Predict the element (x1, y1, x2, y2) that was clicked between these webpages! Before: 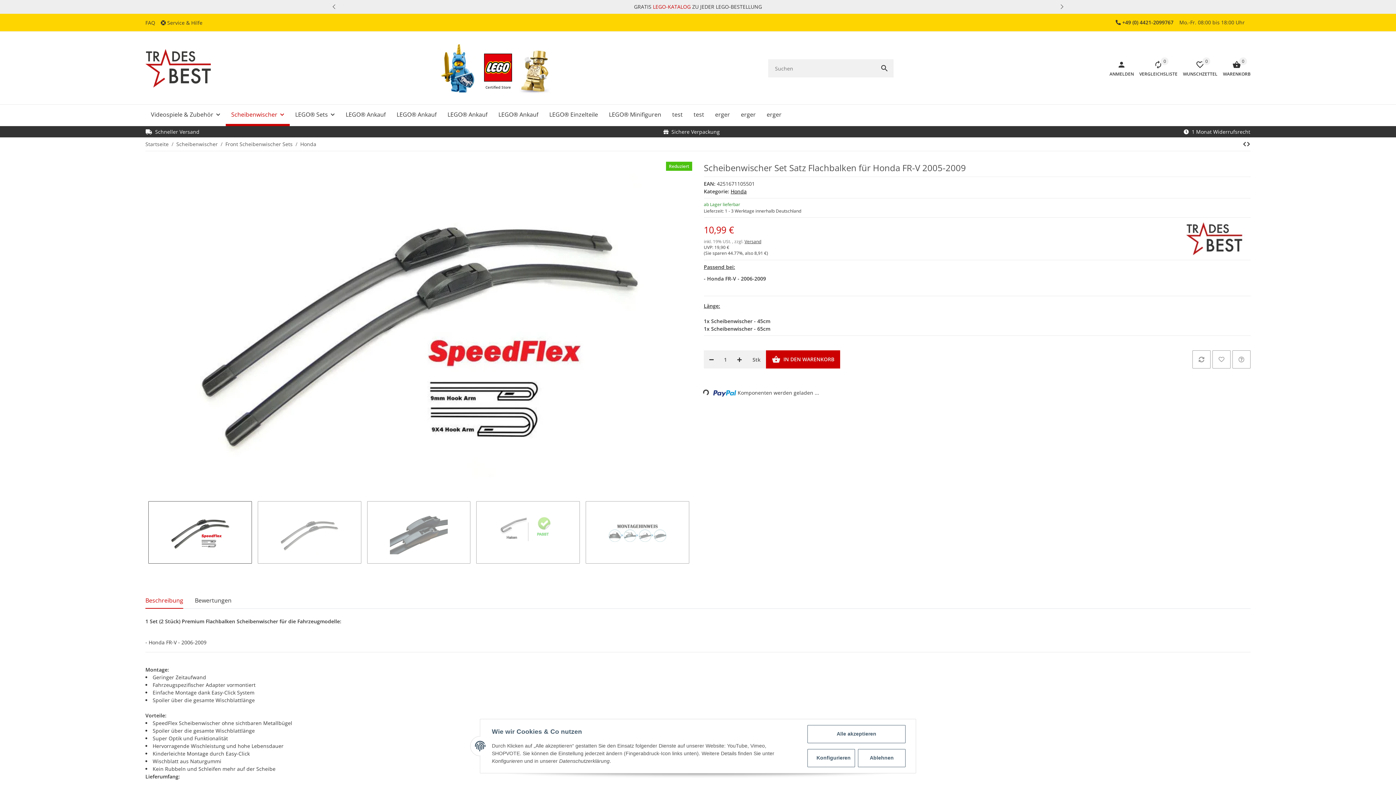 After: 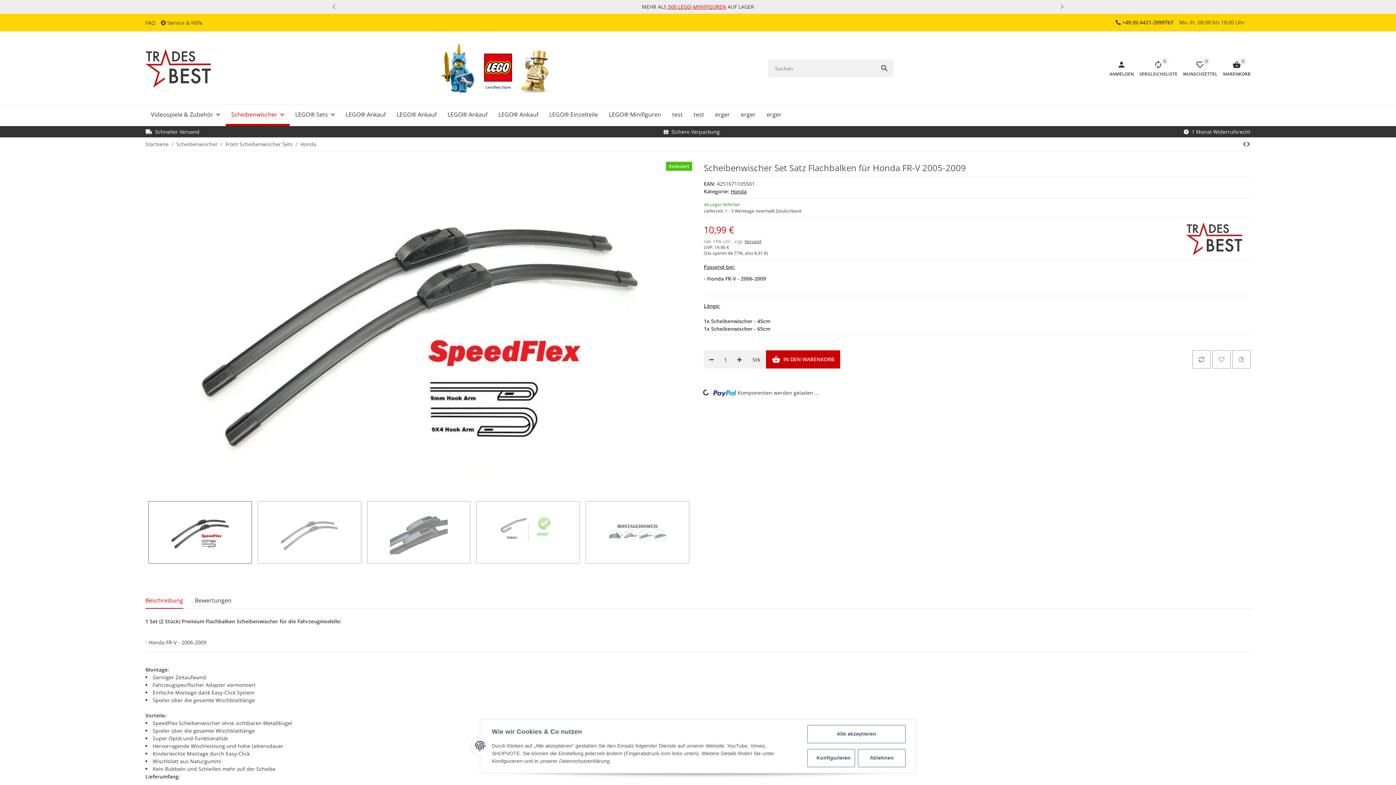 Action: bbox: (332, 2, 340, 11) label: <